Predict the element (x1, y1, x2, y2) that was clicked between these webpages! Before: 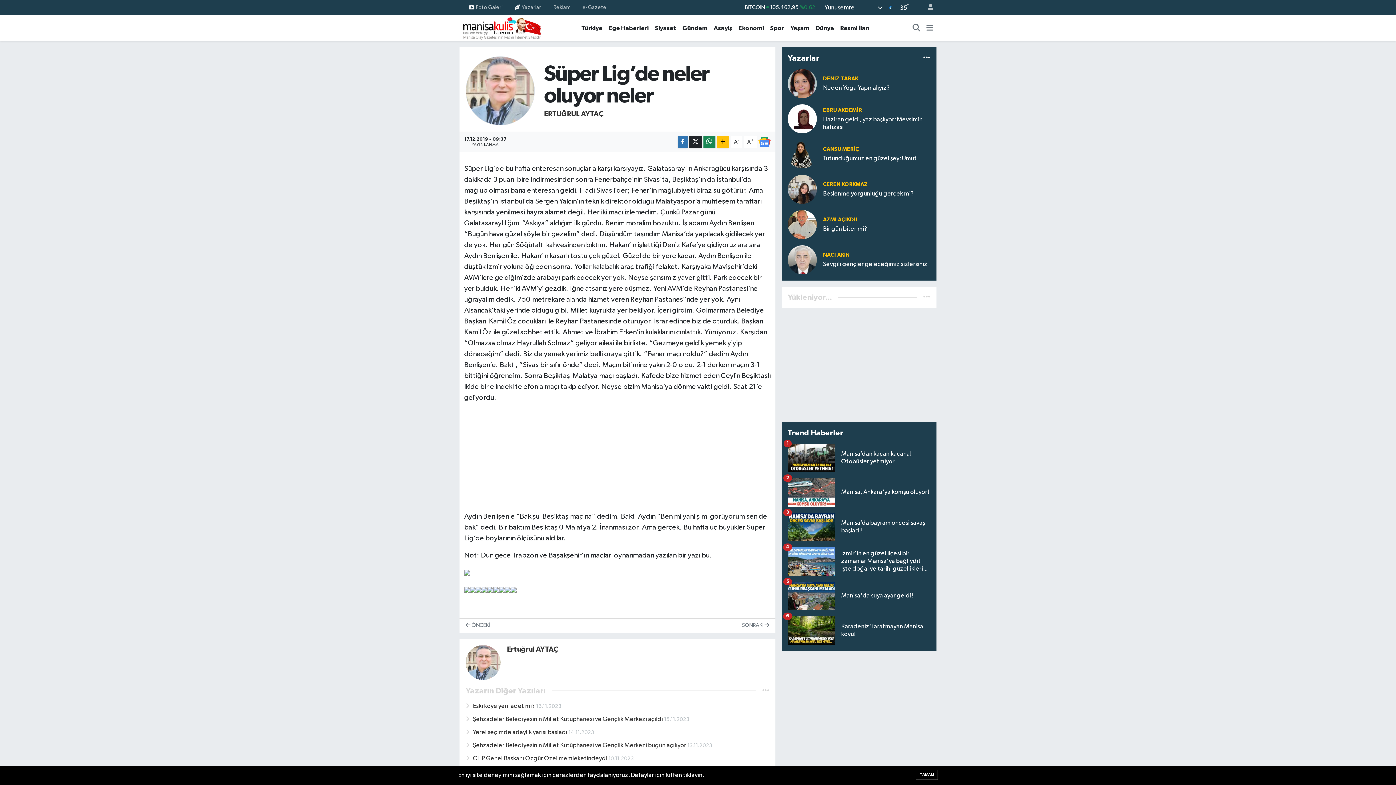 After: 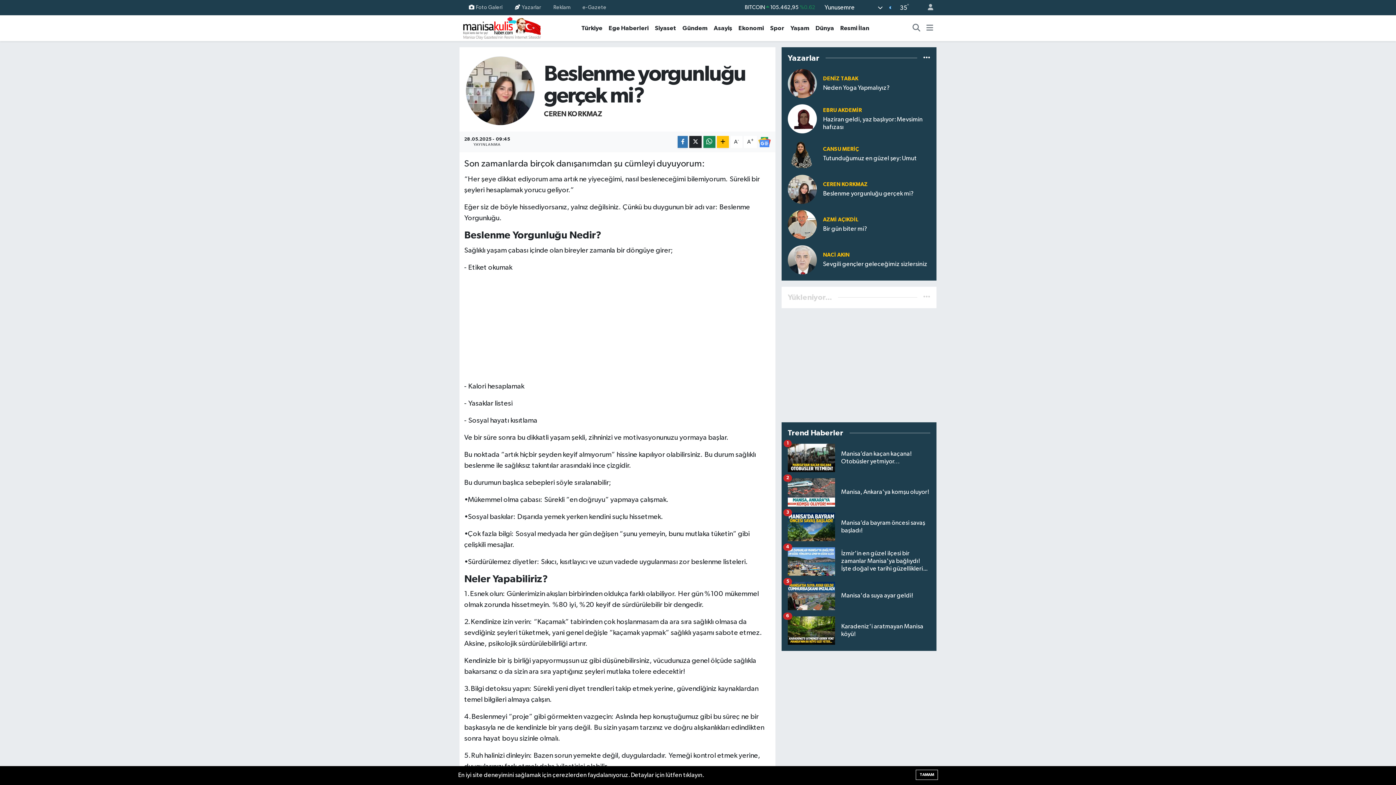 Action: bbox: (823, 190, 930, 197) label: Beslenme yorgunluğu gerçek mi?